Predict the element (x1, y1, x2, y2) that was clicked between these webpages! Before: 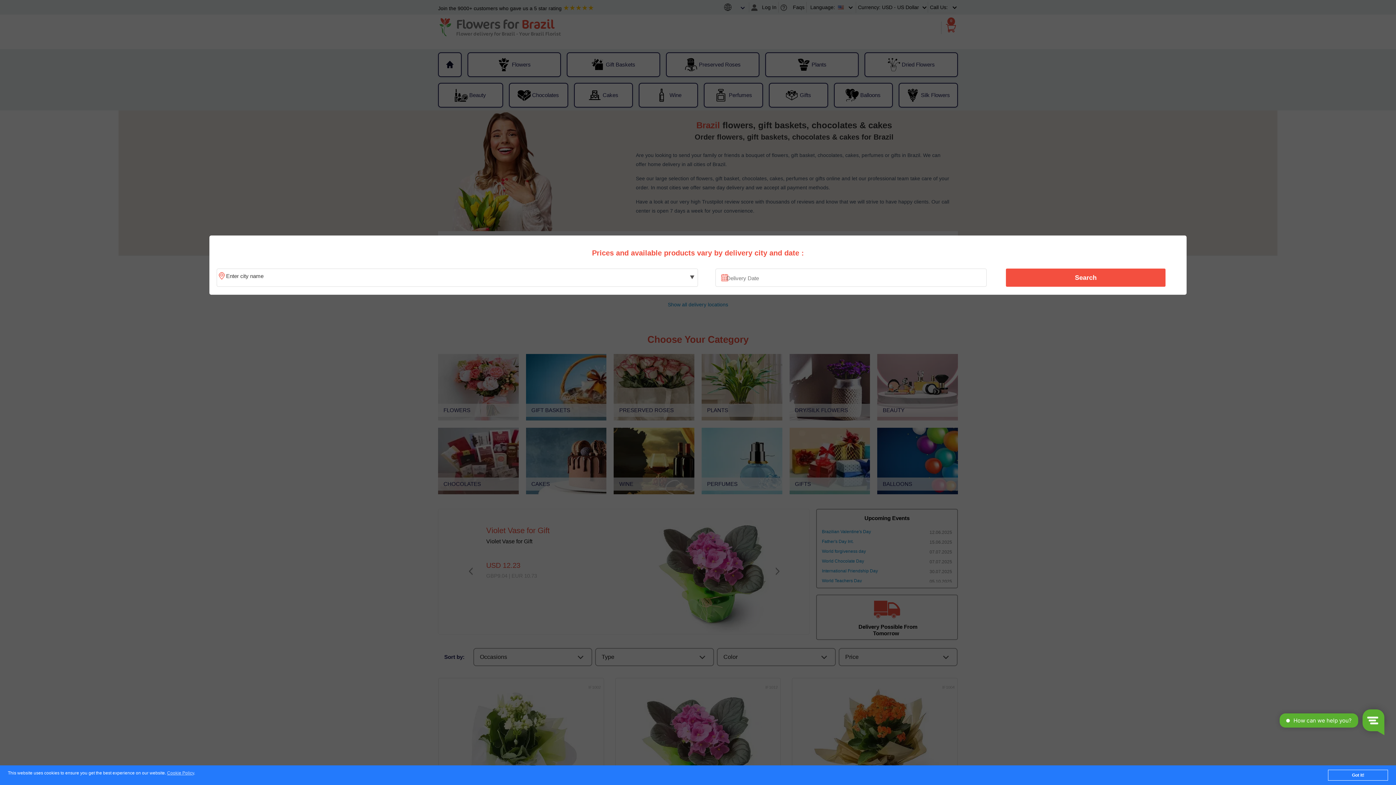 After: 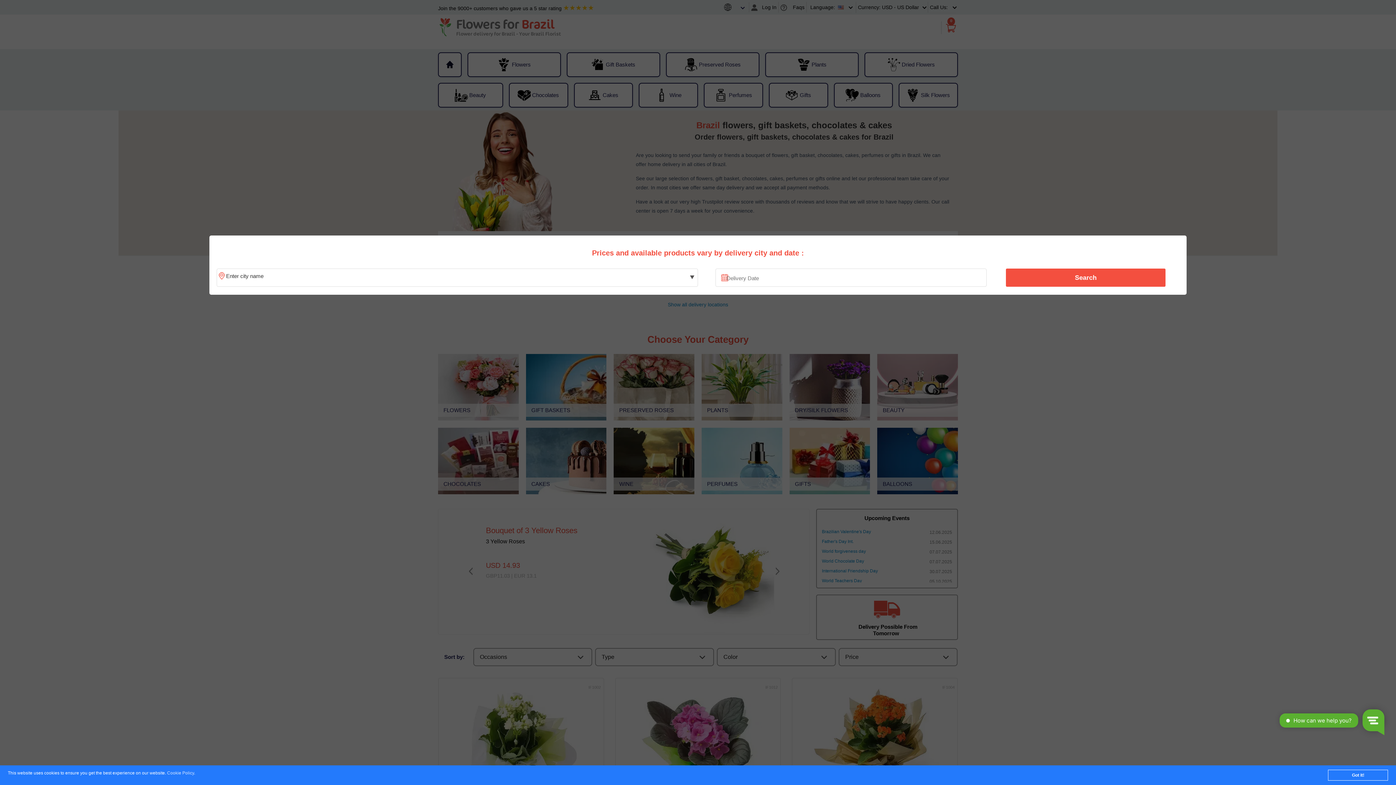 Action: bbox: (167, 771, 194, 776) label: Cookie Policy